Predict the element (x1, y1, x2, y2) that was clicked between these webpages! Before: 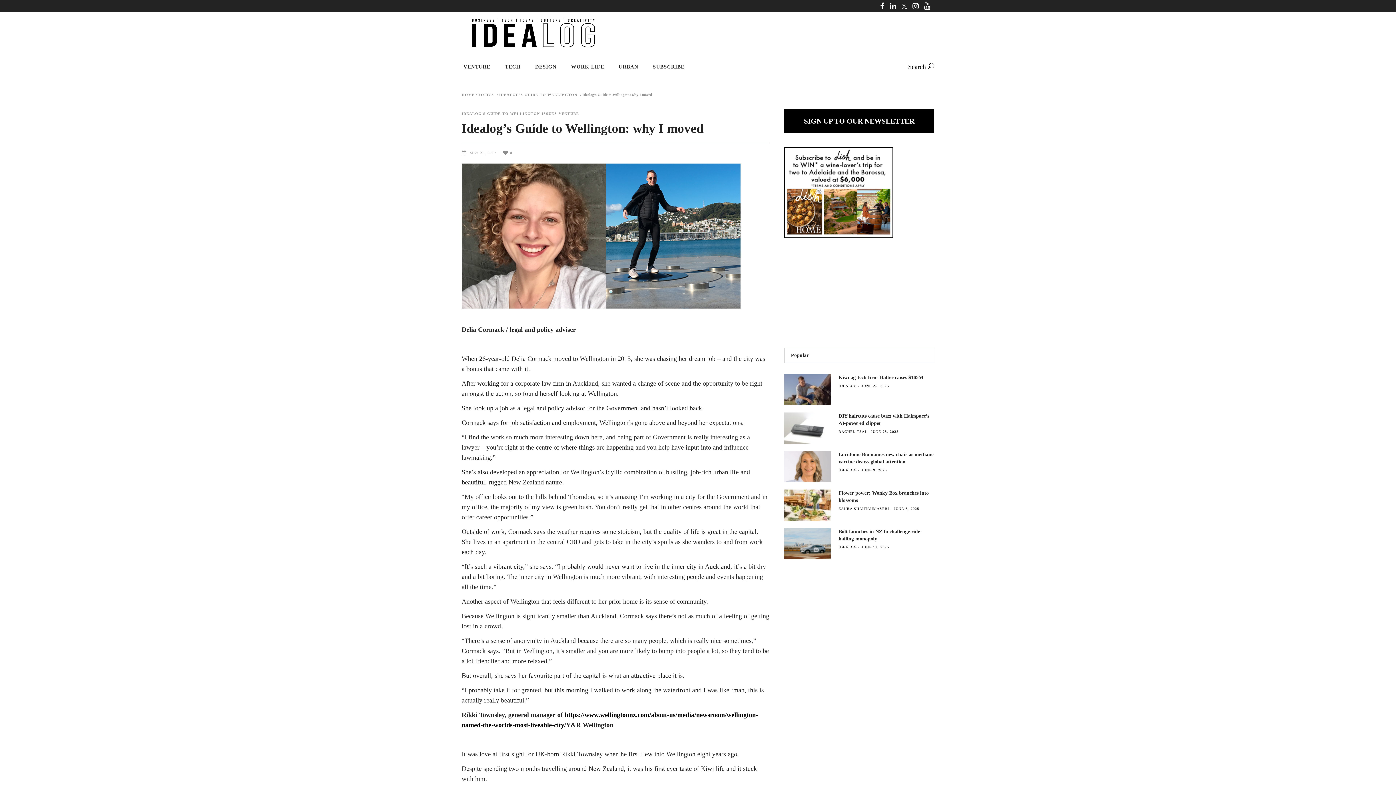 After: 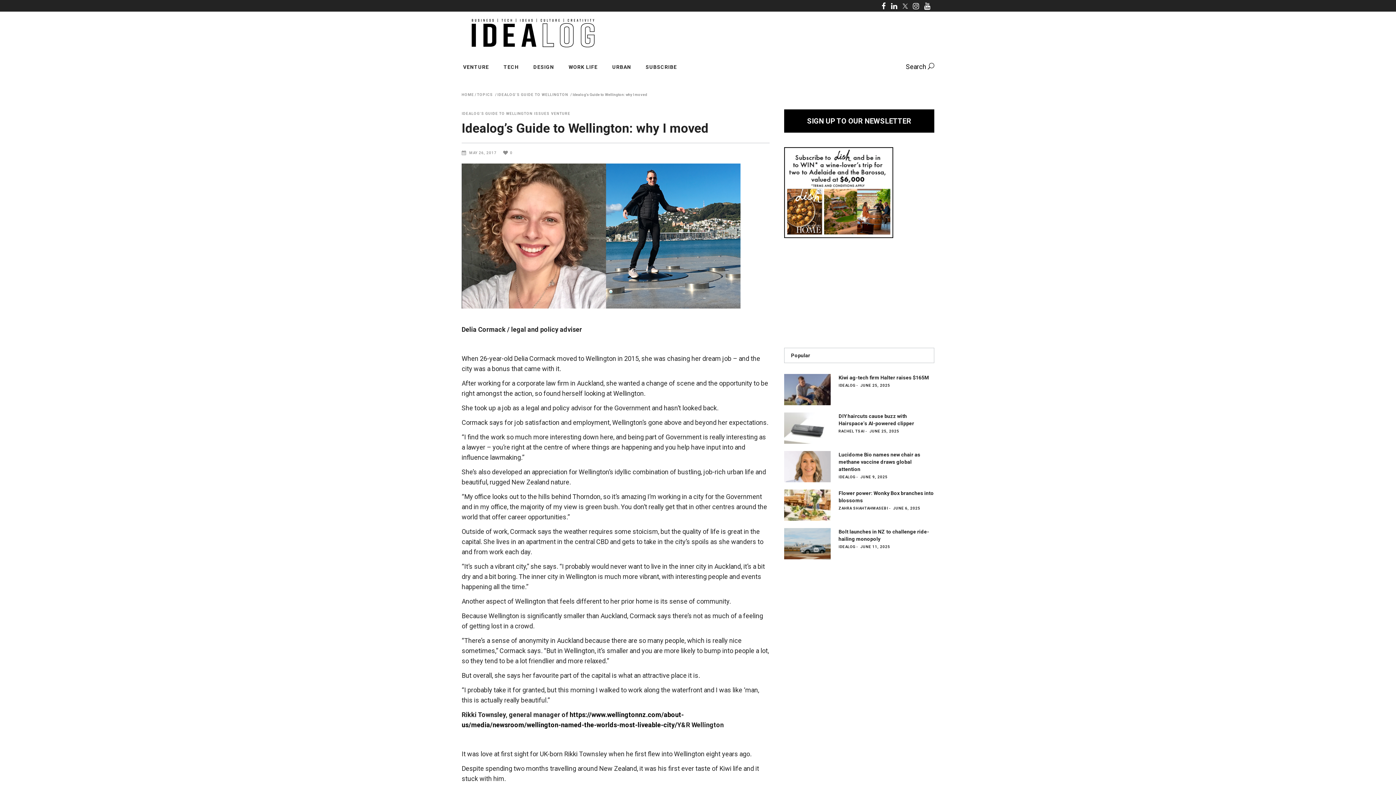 Action: bbox: (902, 1, 907, 10)